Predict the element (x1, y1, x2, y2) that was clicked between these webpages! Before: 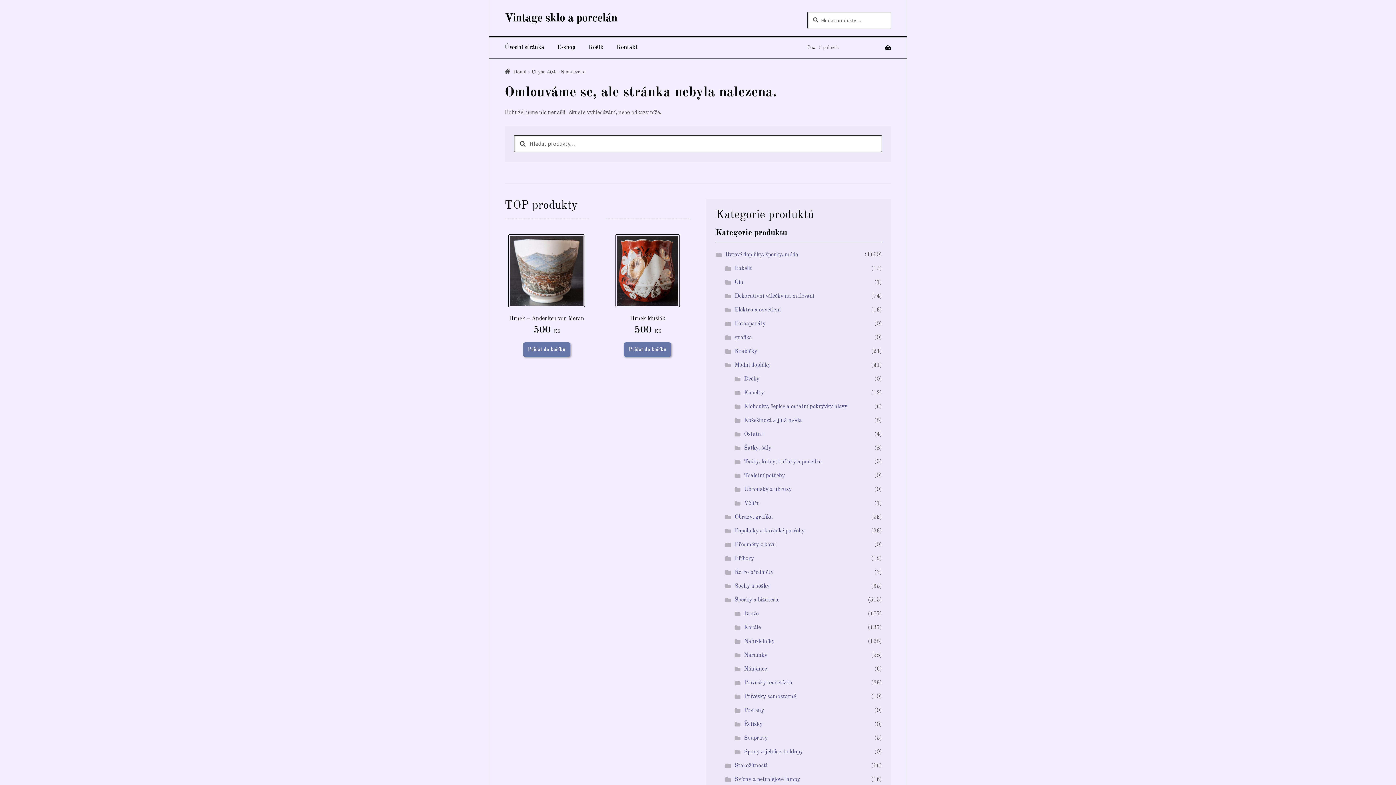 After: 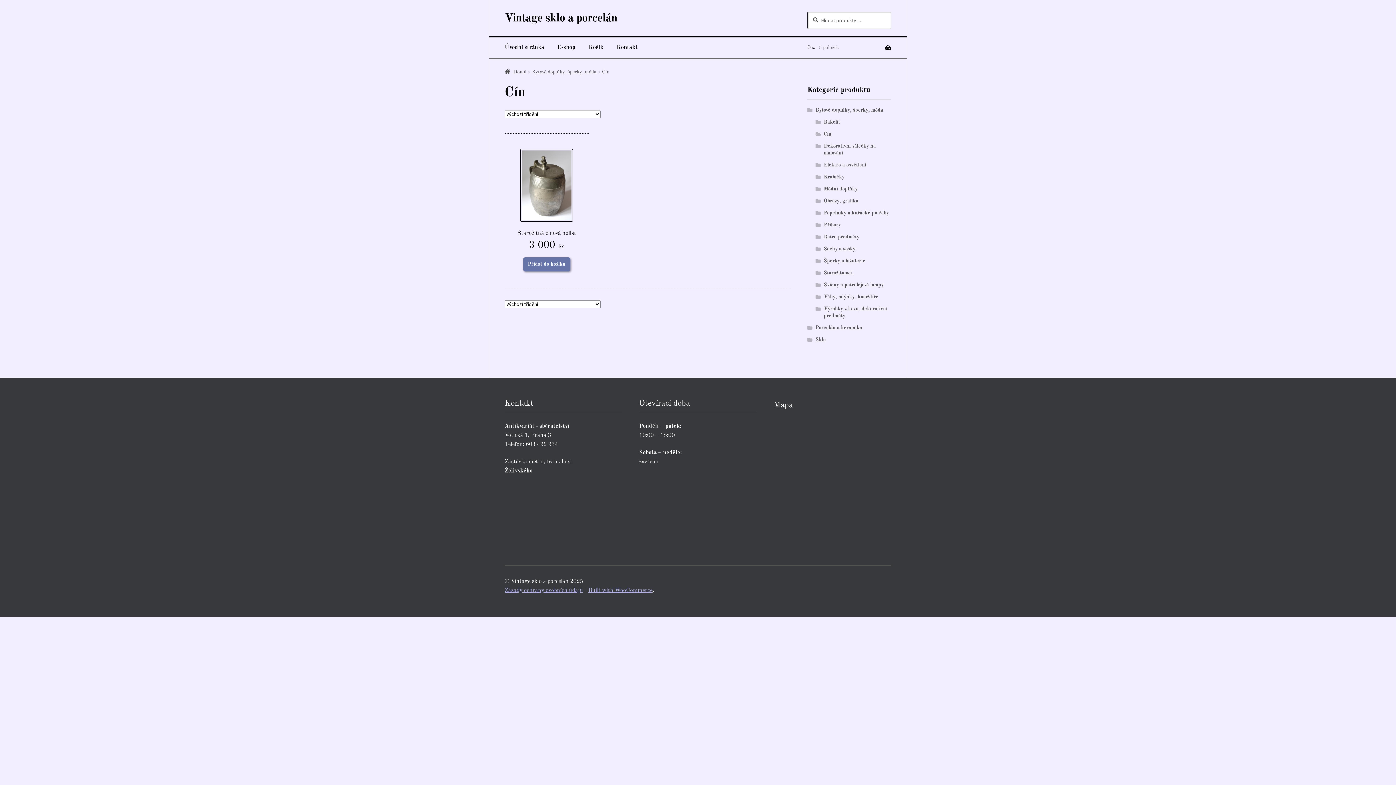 Action: bbox: (734, 279, 743, 285) label: Cín